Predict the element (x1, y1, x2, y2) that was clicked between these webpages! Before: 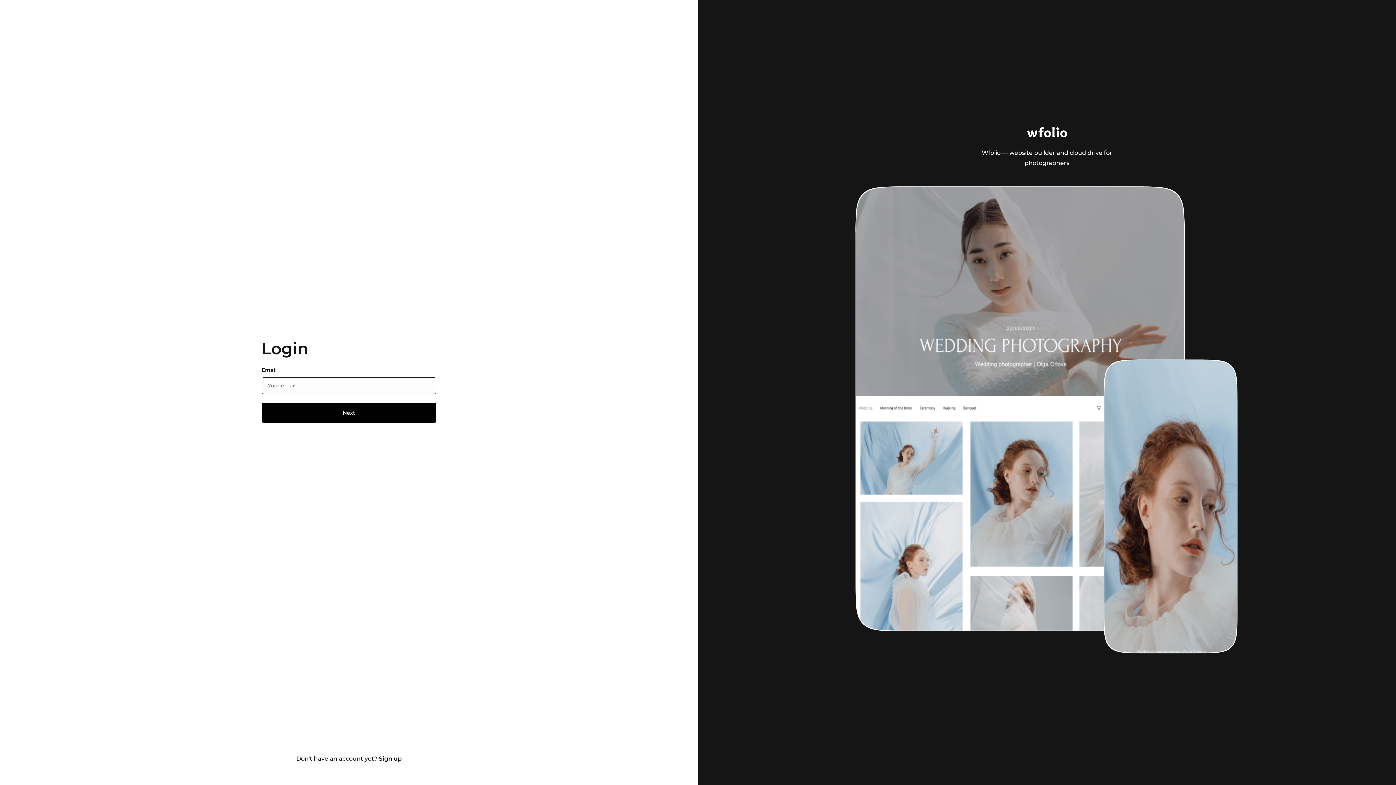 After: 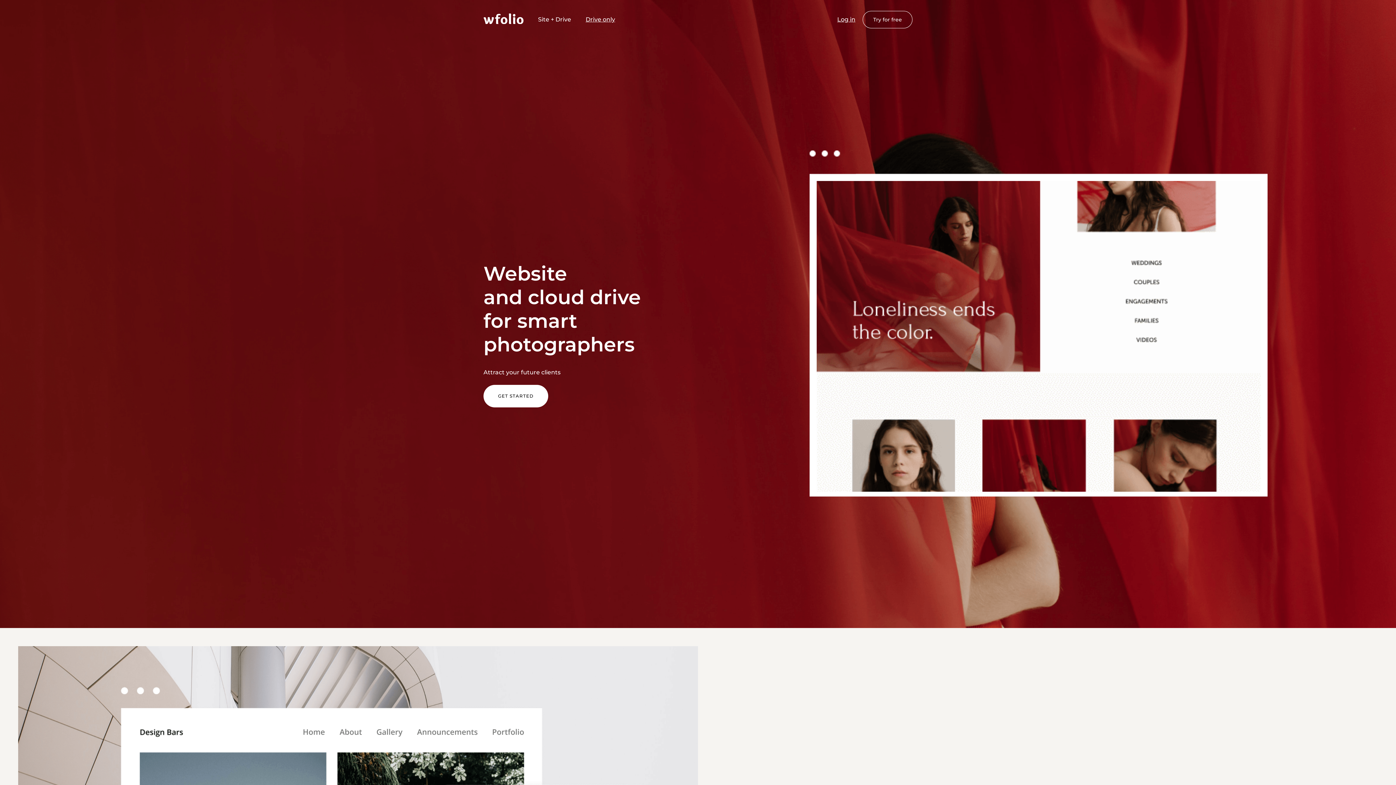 Action: bbox: (974, 127, 1120, 140)